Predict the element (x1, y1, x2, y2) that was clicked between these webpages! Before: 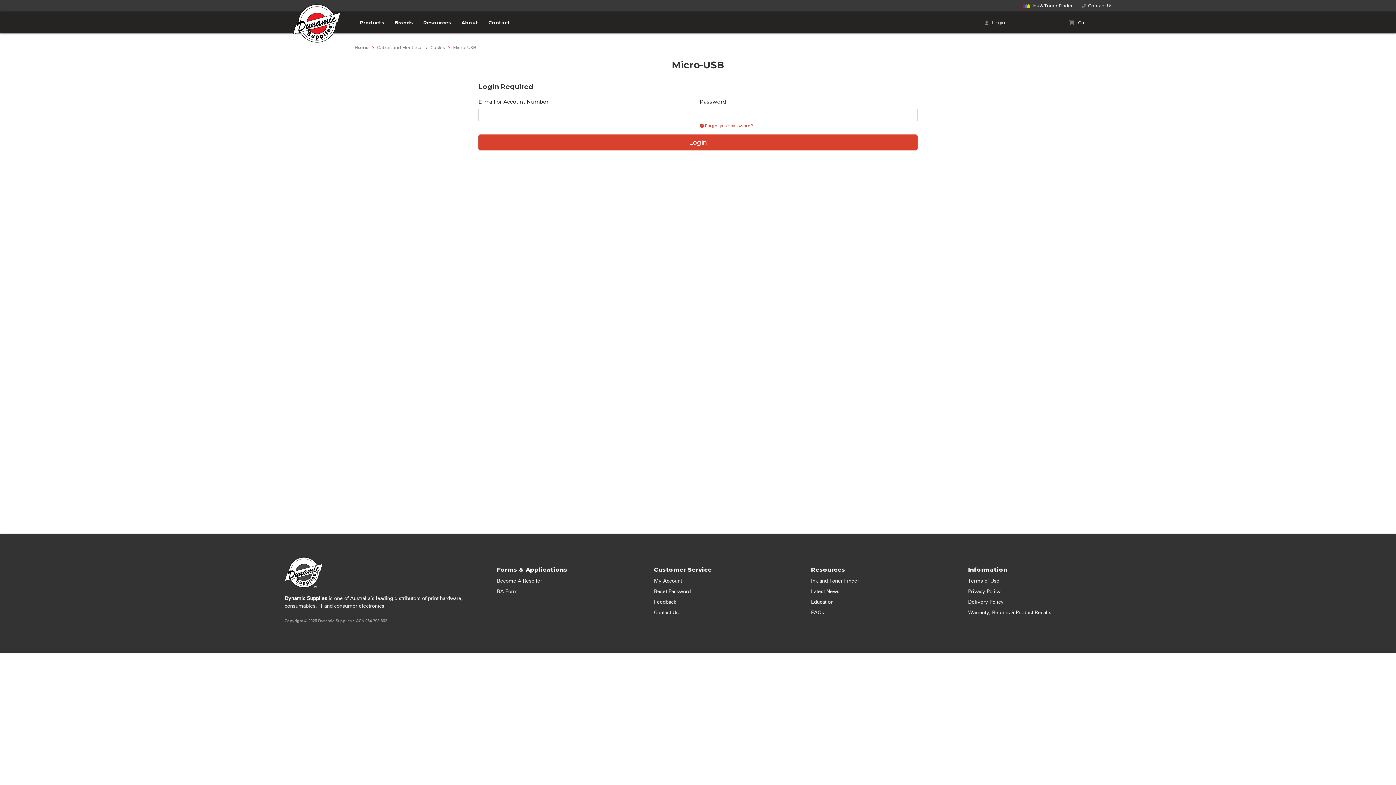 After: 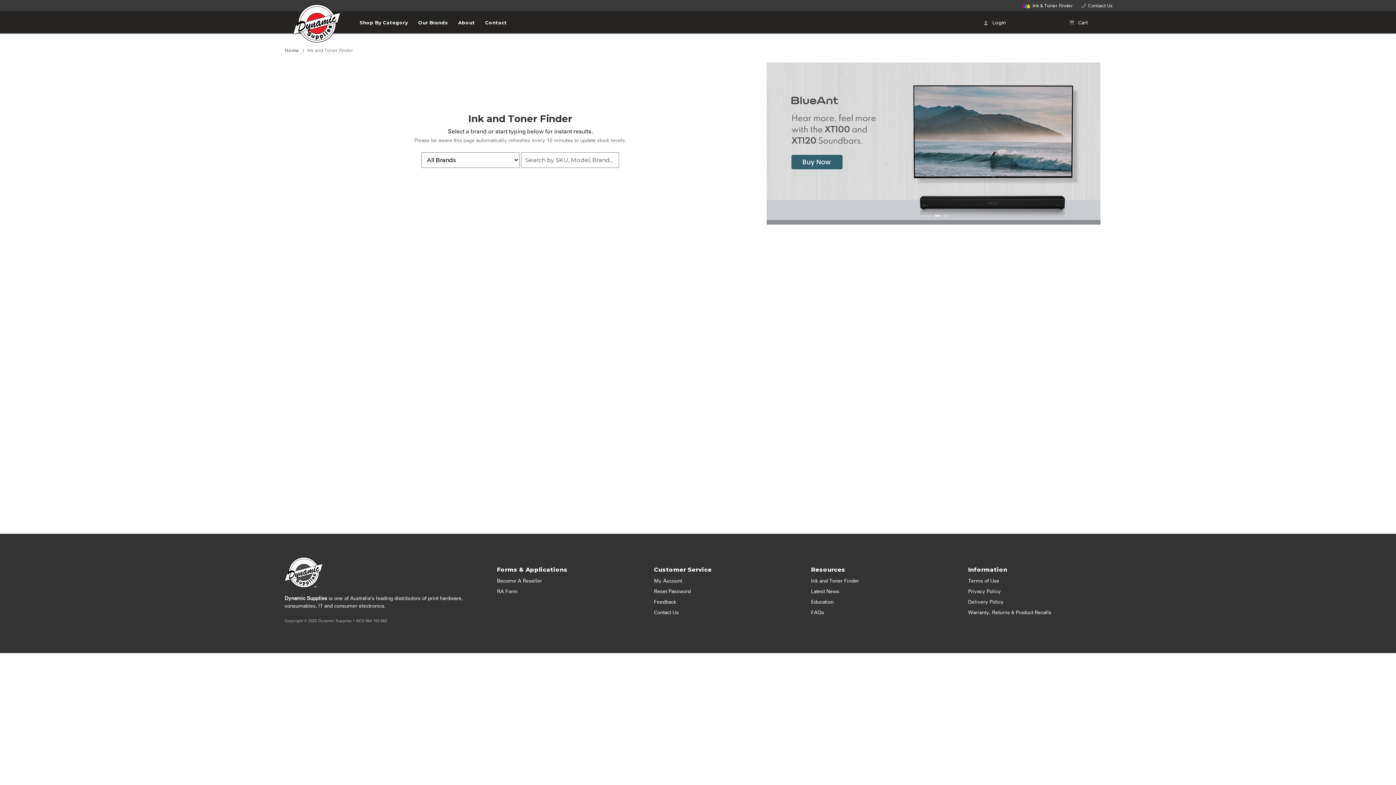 Action: bbox: (1016, 0, 1077, 11) label:   Ink & Toner Finder